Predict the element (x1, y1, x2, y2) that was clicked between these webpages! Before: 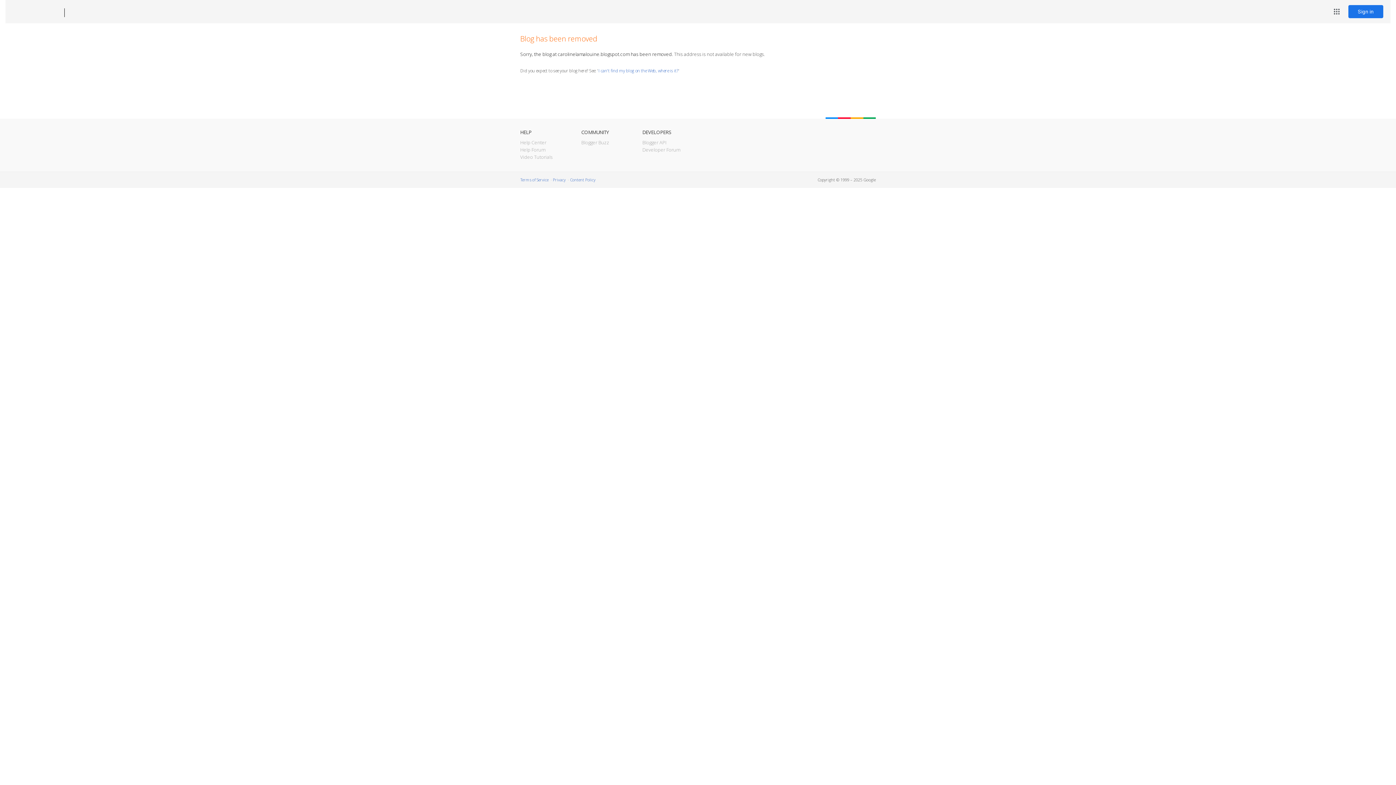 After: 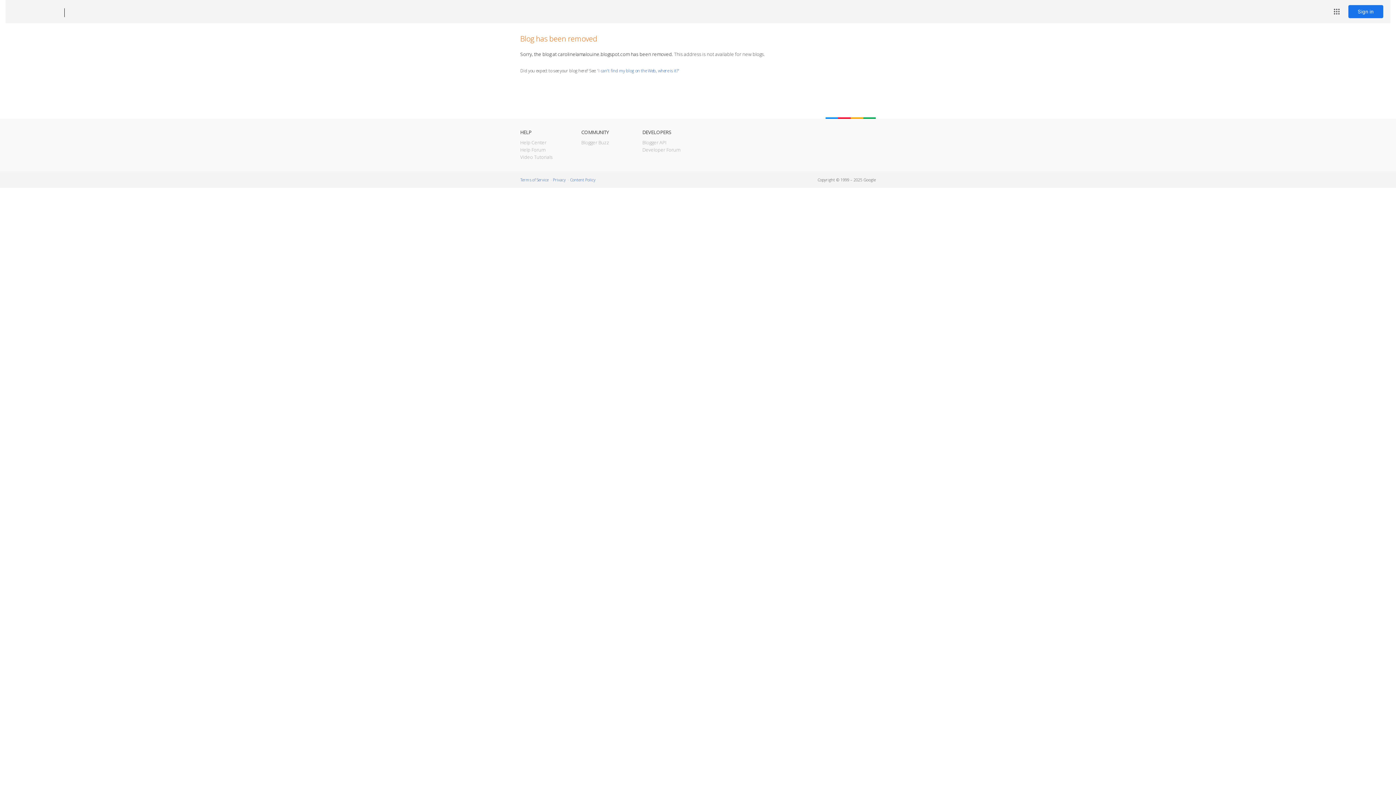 Action: label: Blogger bbox: (12, 7, 53, 17)